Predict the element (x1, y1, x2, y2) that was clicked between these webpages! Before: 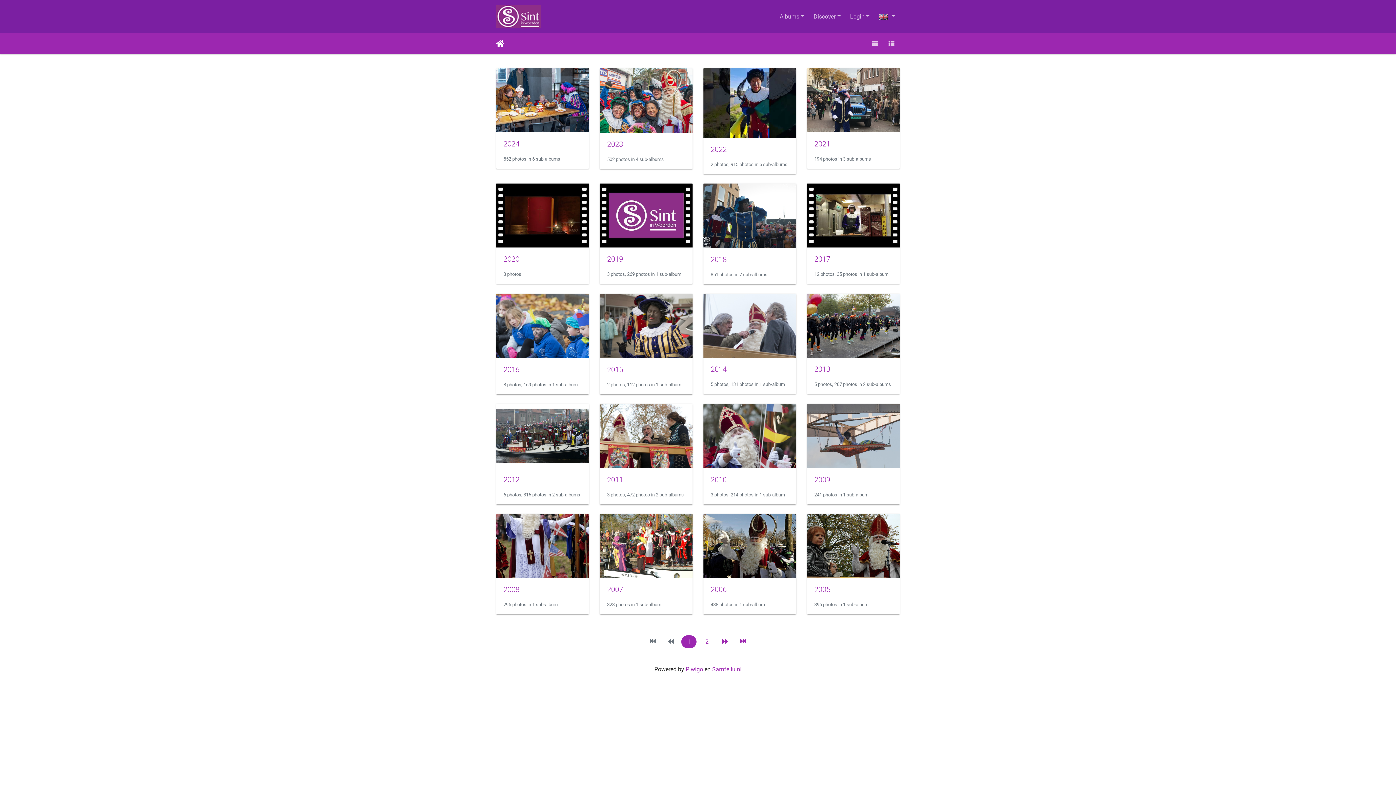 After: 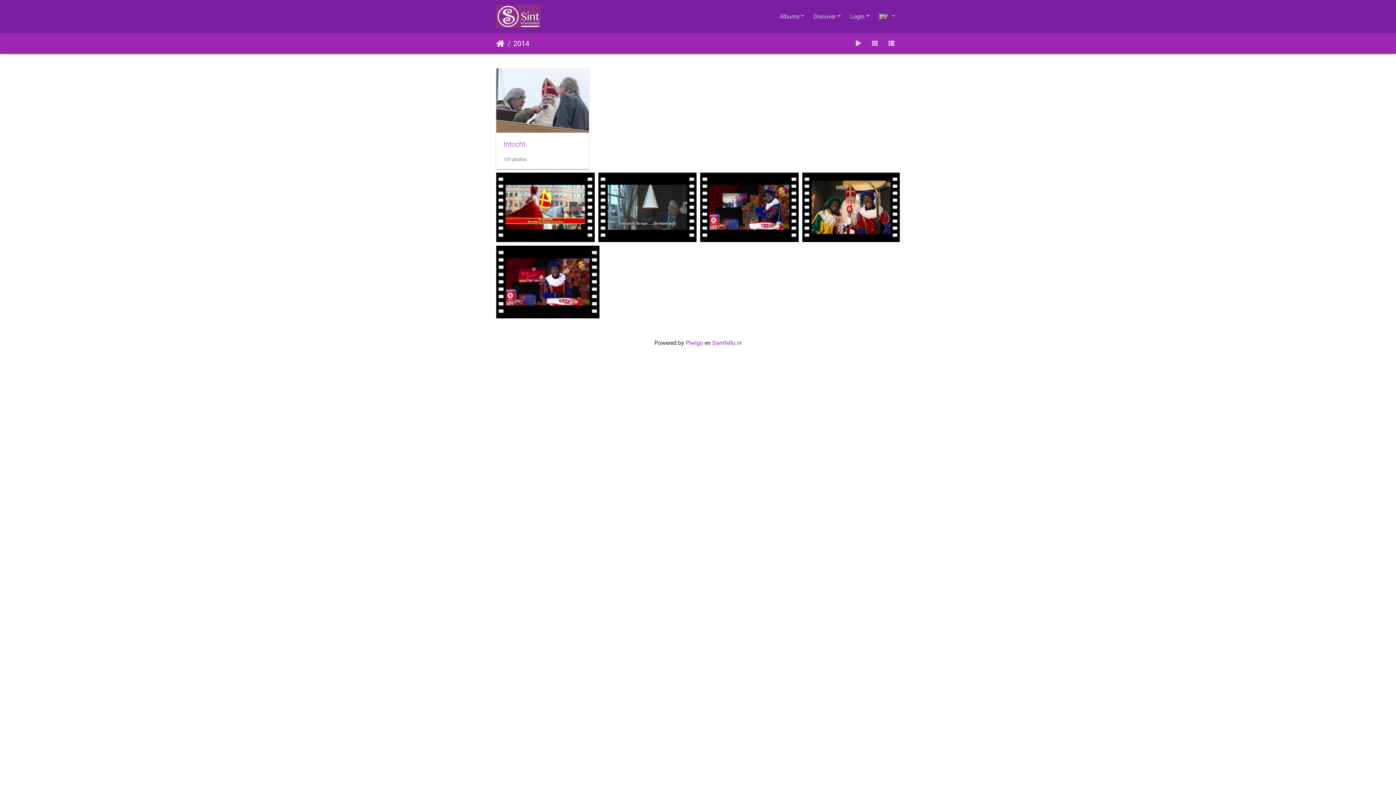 Action: bbox: (703, 322, 796, 328)